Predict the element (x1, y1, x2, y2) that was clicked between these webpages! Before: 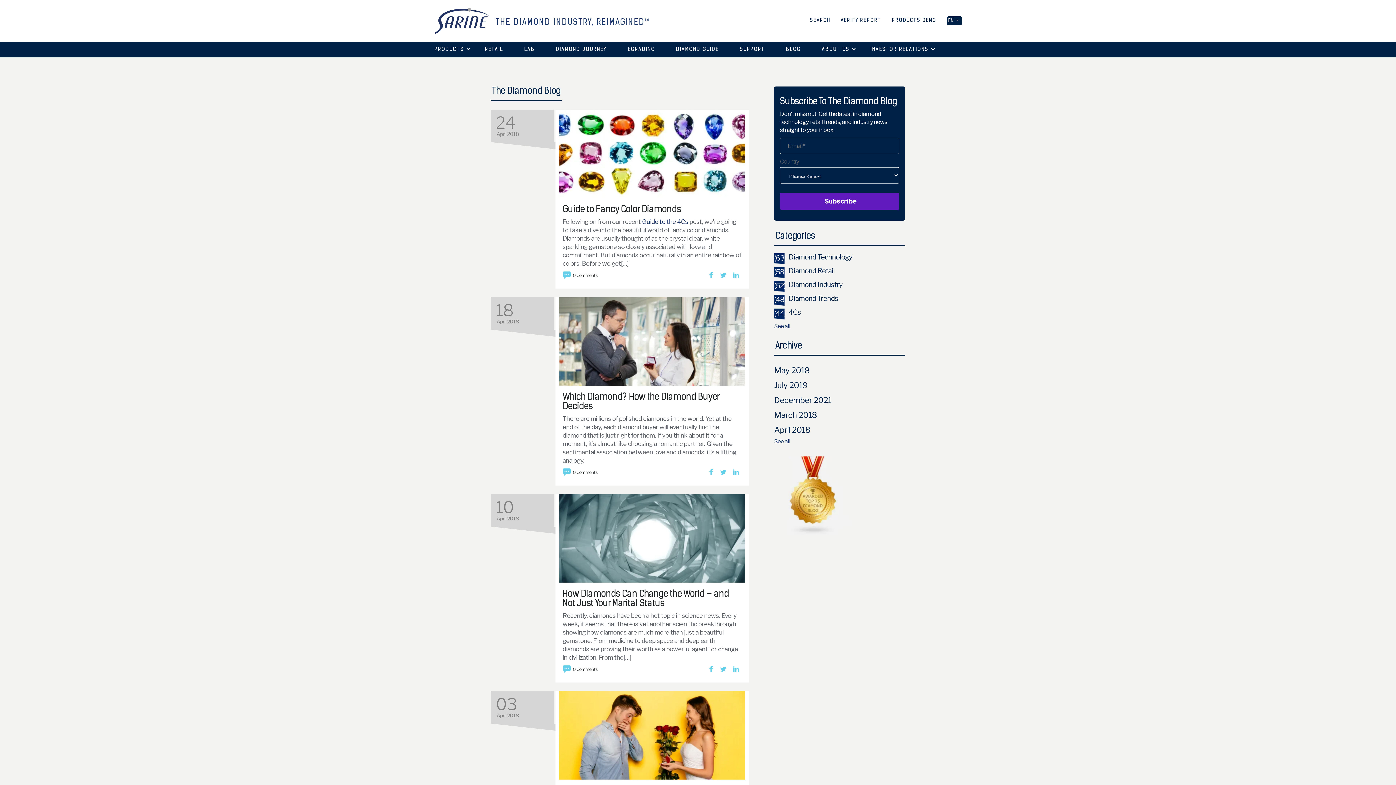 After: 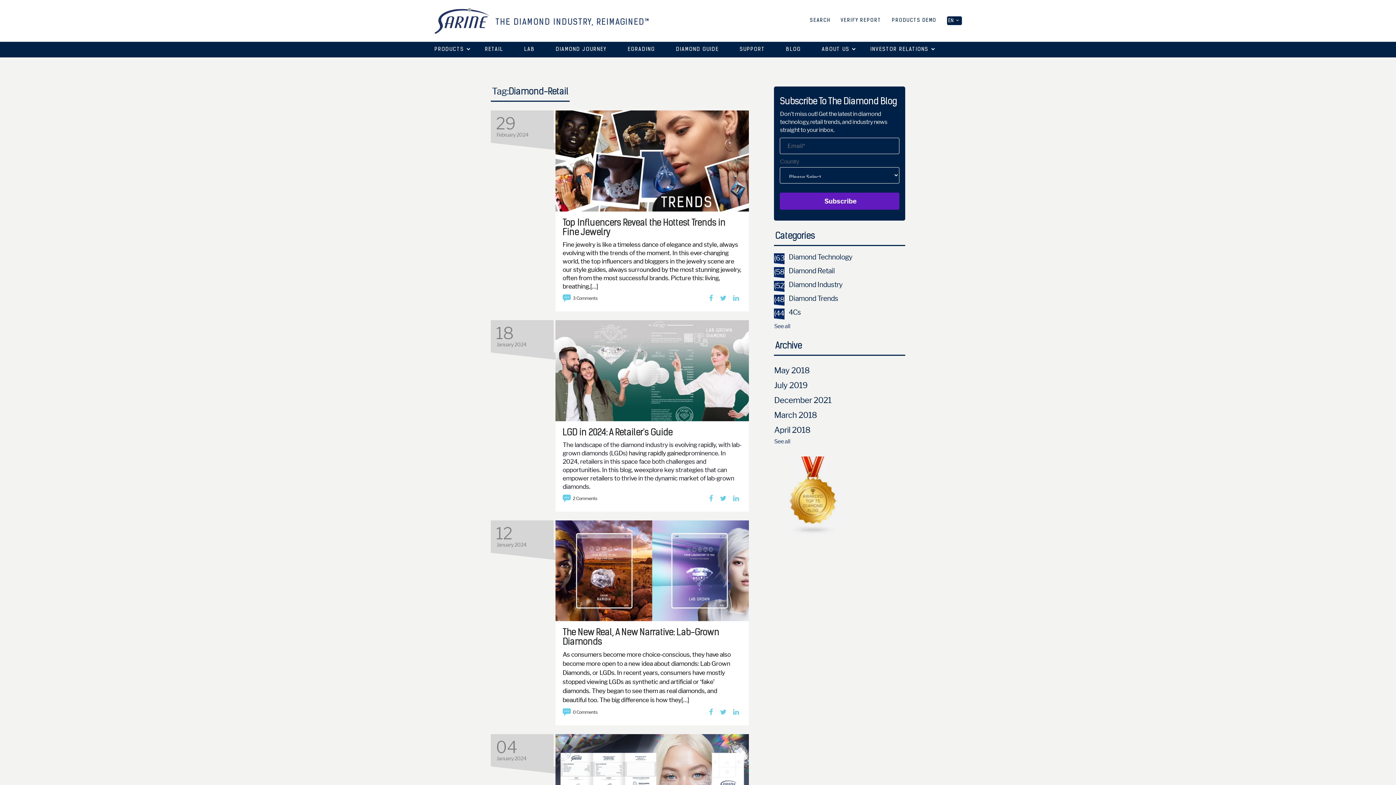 Action: bbox: (774, 267, 835, 275) label: Diamond Retail
(58)